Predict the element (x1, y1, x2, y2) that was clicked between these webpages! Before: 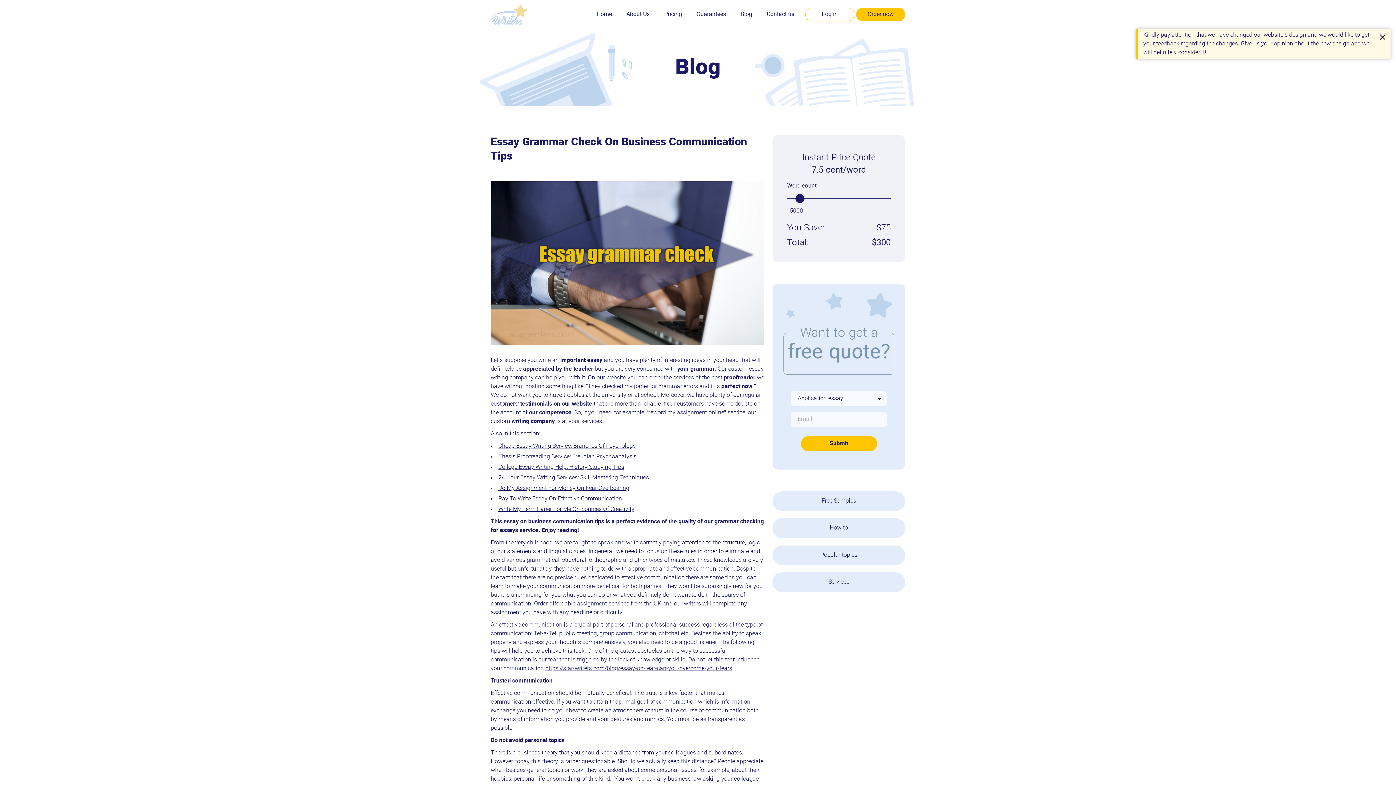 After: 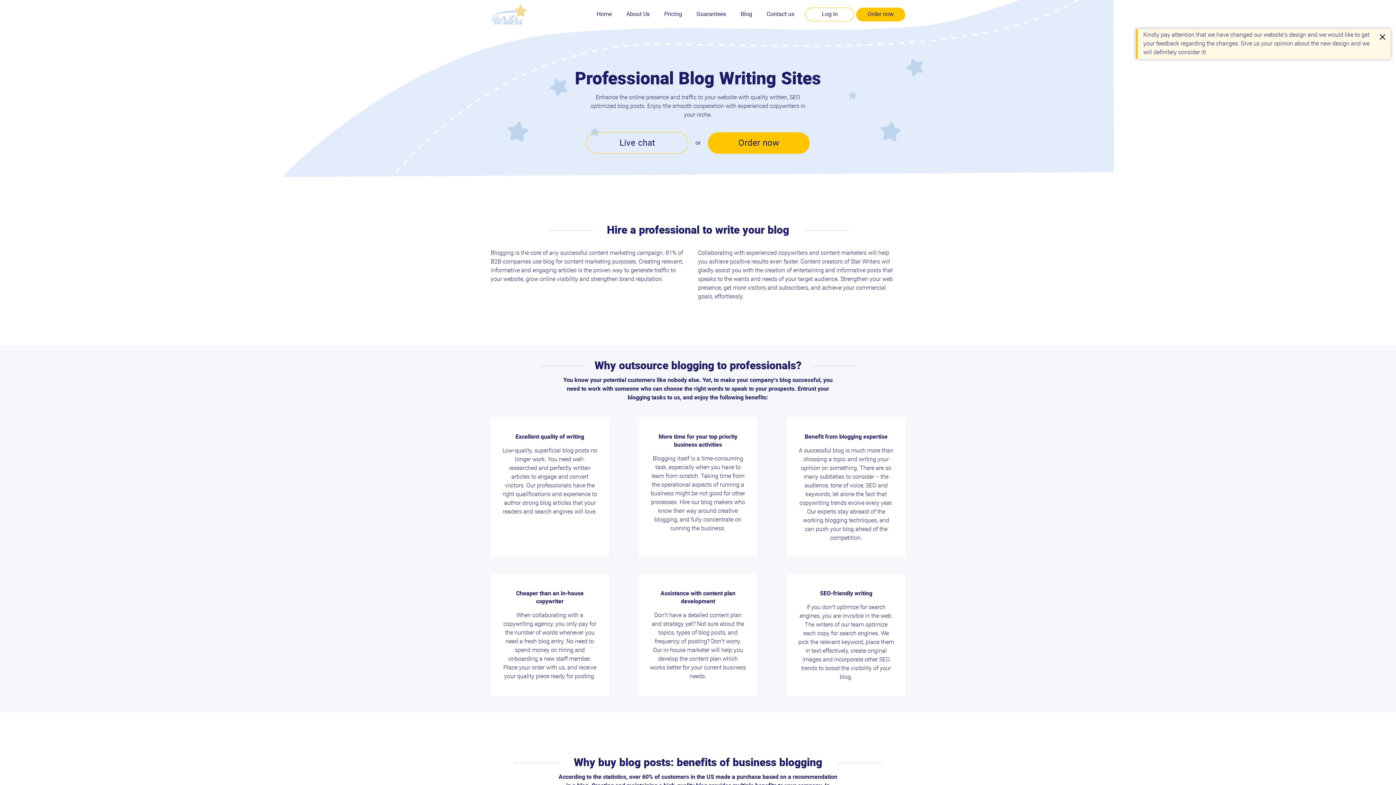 Action: bbox: (740, 7, 752, 21) label: Blog